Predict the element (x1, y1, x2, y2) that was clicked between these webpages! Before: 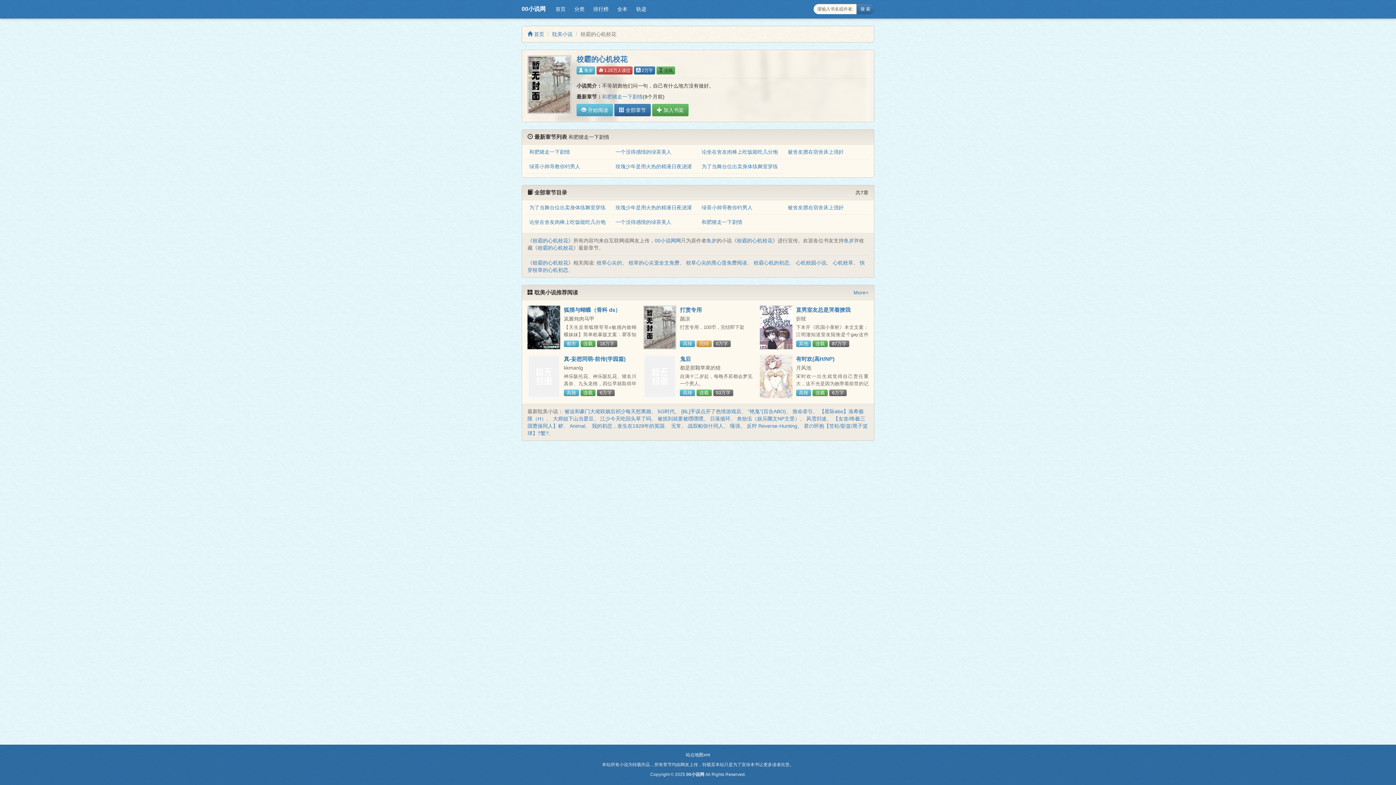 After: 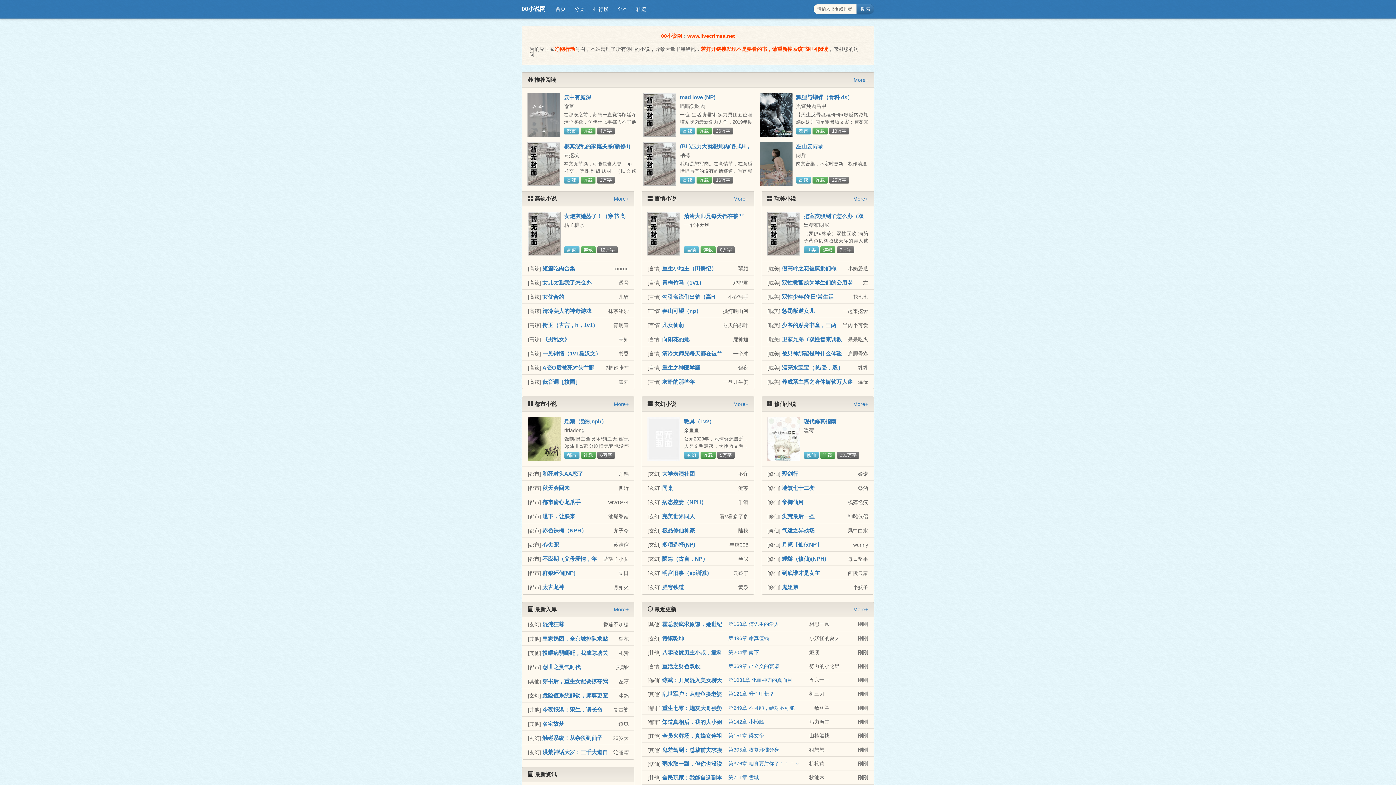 Action: bbox: (551, 3, 570, 14) label: 首页